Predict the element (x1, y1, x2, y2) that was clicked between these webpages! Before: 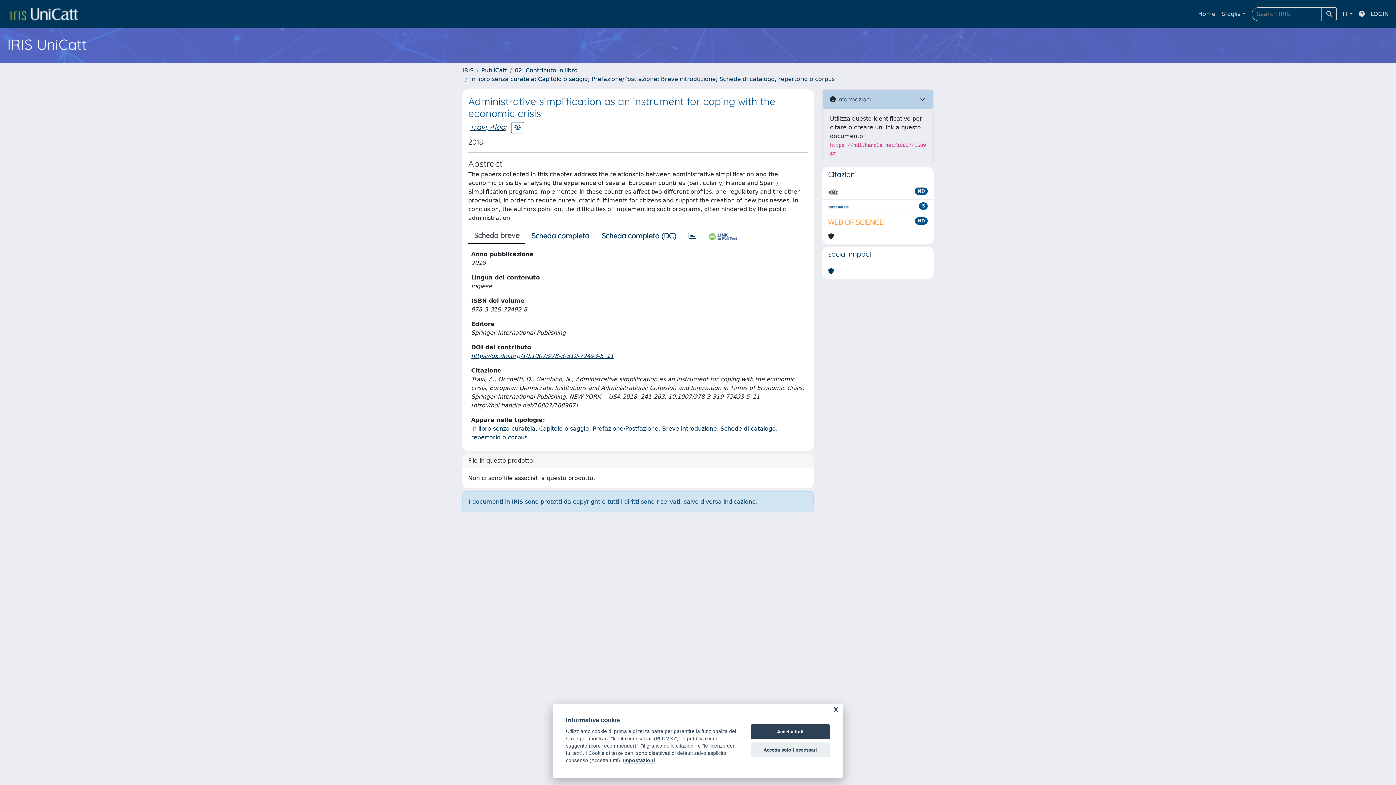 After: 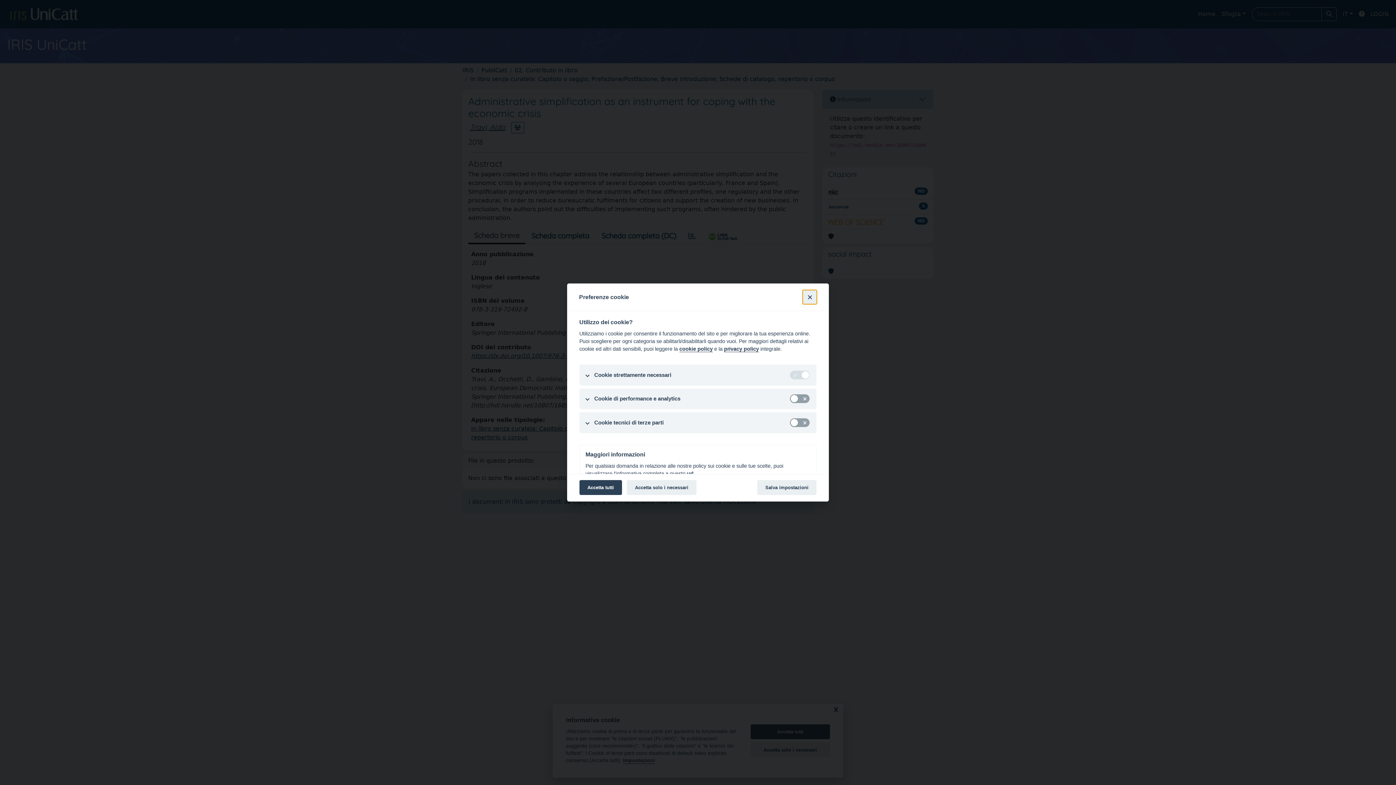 Action: bbox: (623, 758, 655, 764) label: Impostazioni